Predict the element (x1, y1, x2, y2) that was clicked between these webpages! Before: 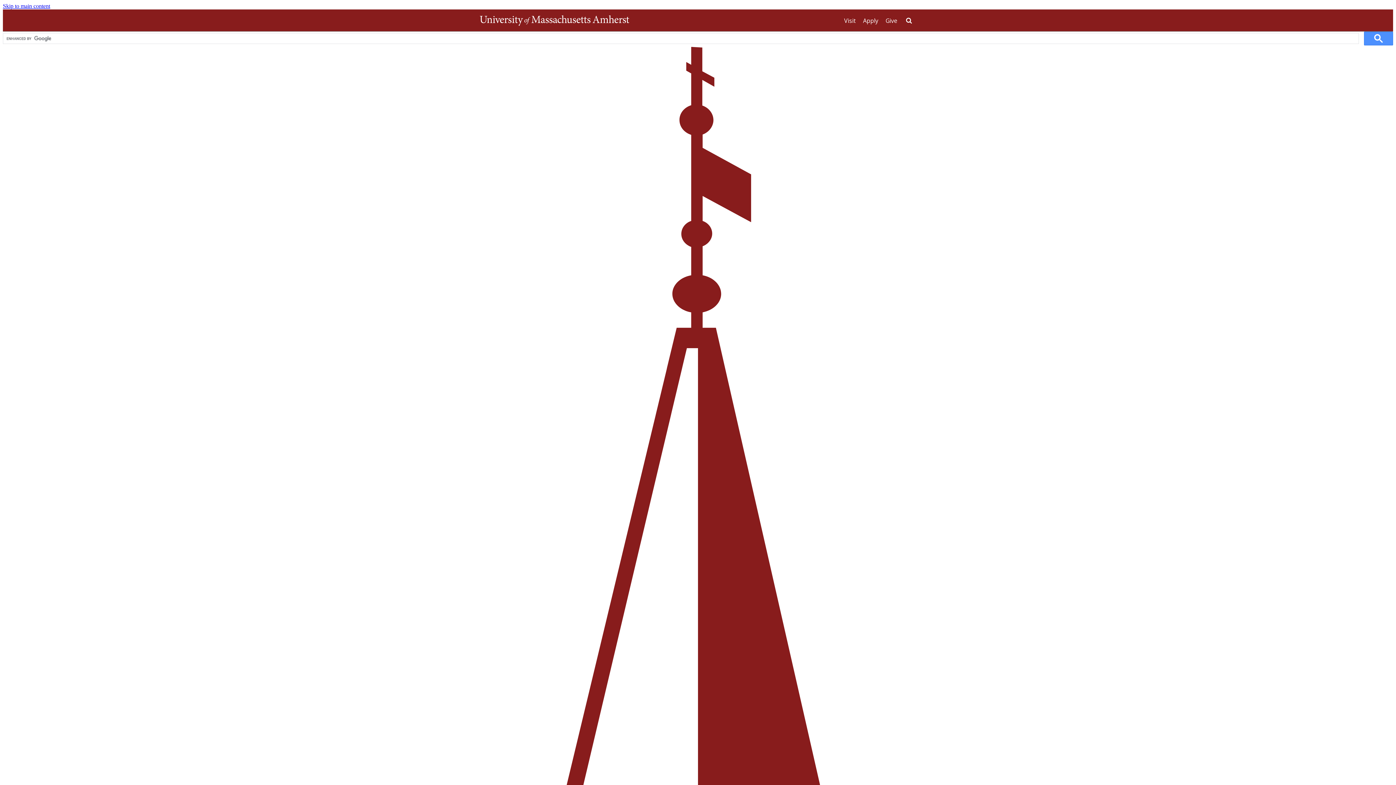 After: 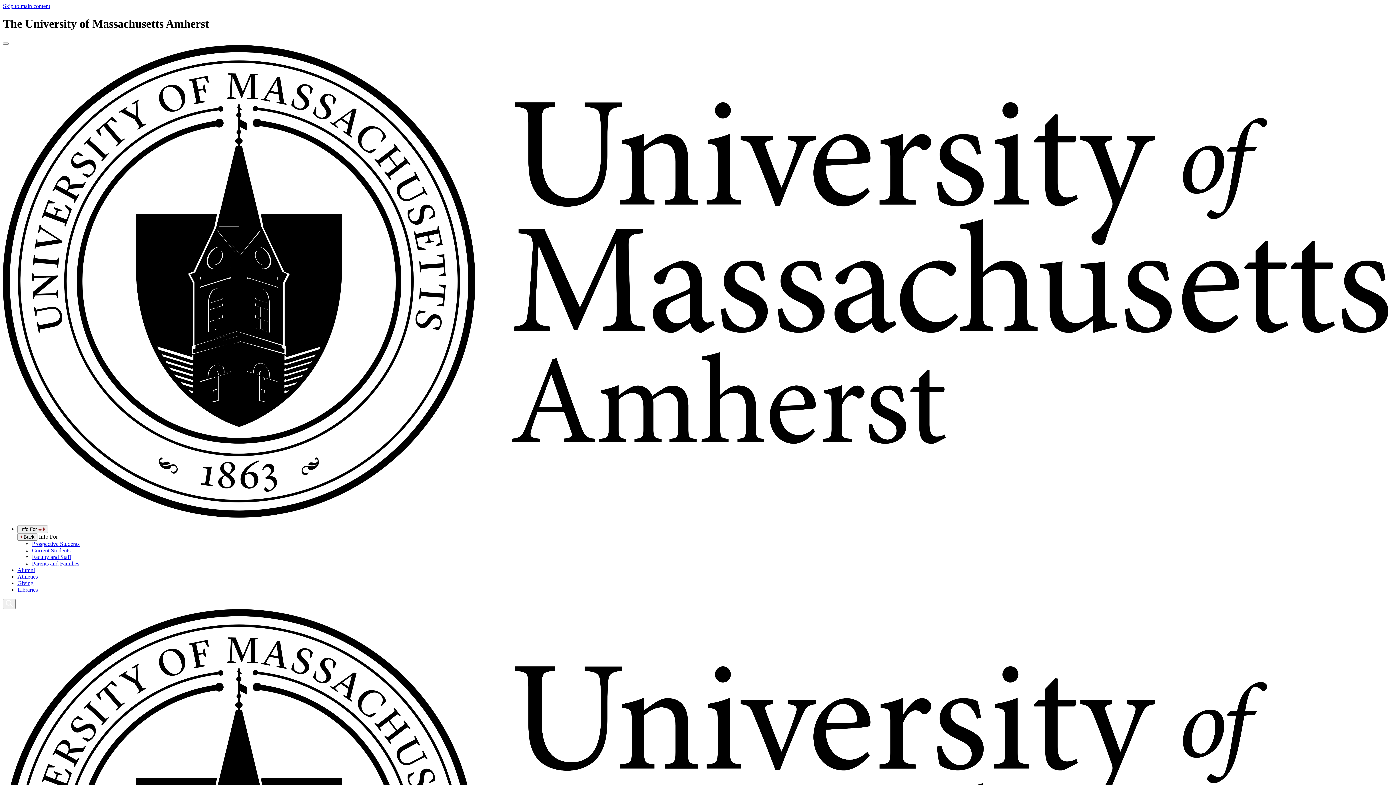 Action: bbox: (863, 14, 878, 26) label: Apply